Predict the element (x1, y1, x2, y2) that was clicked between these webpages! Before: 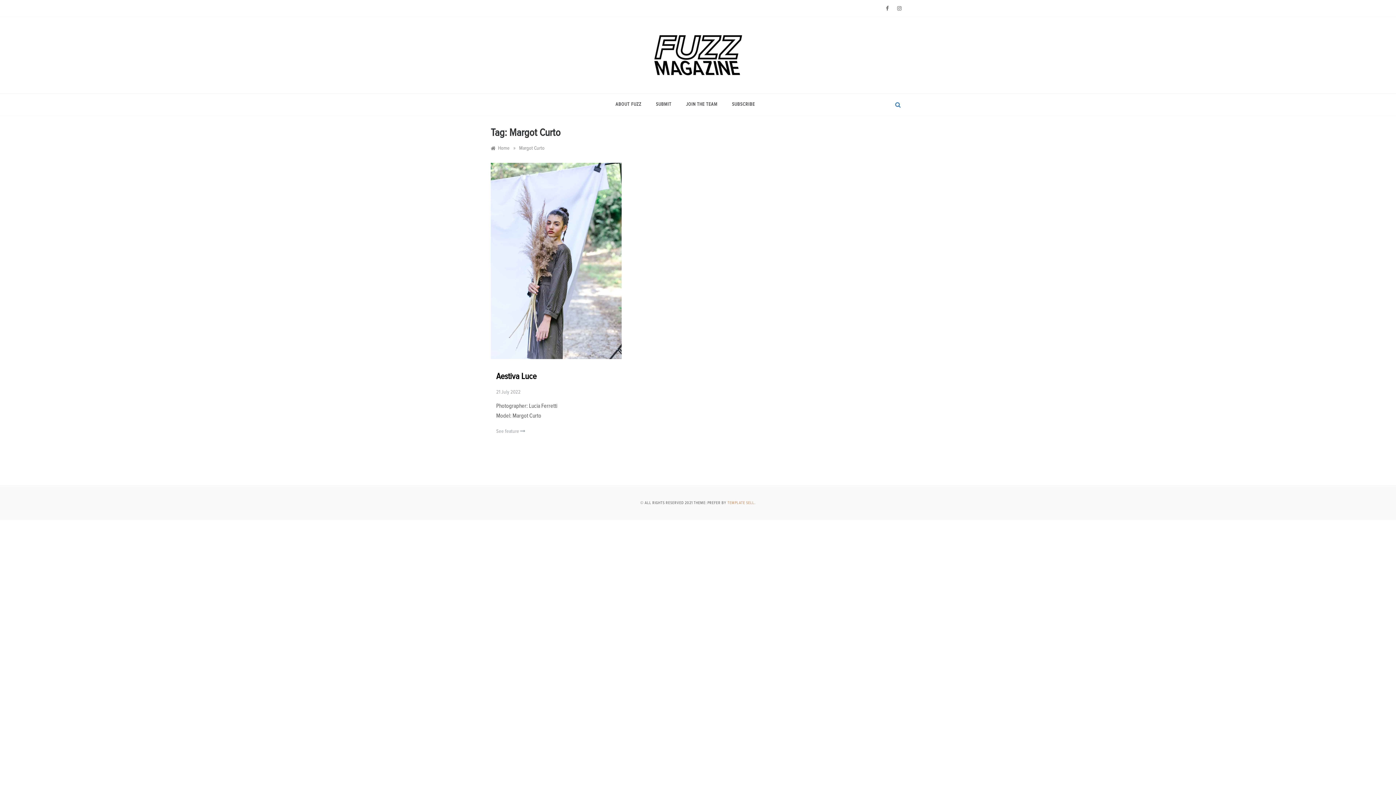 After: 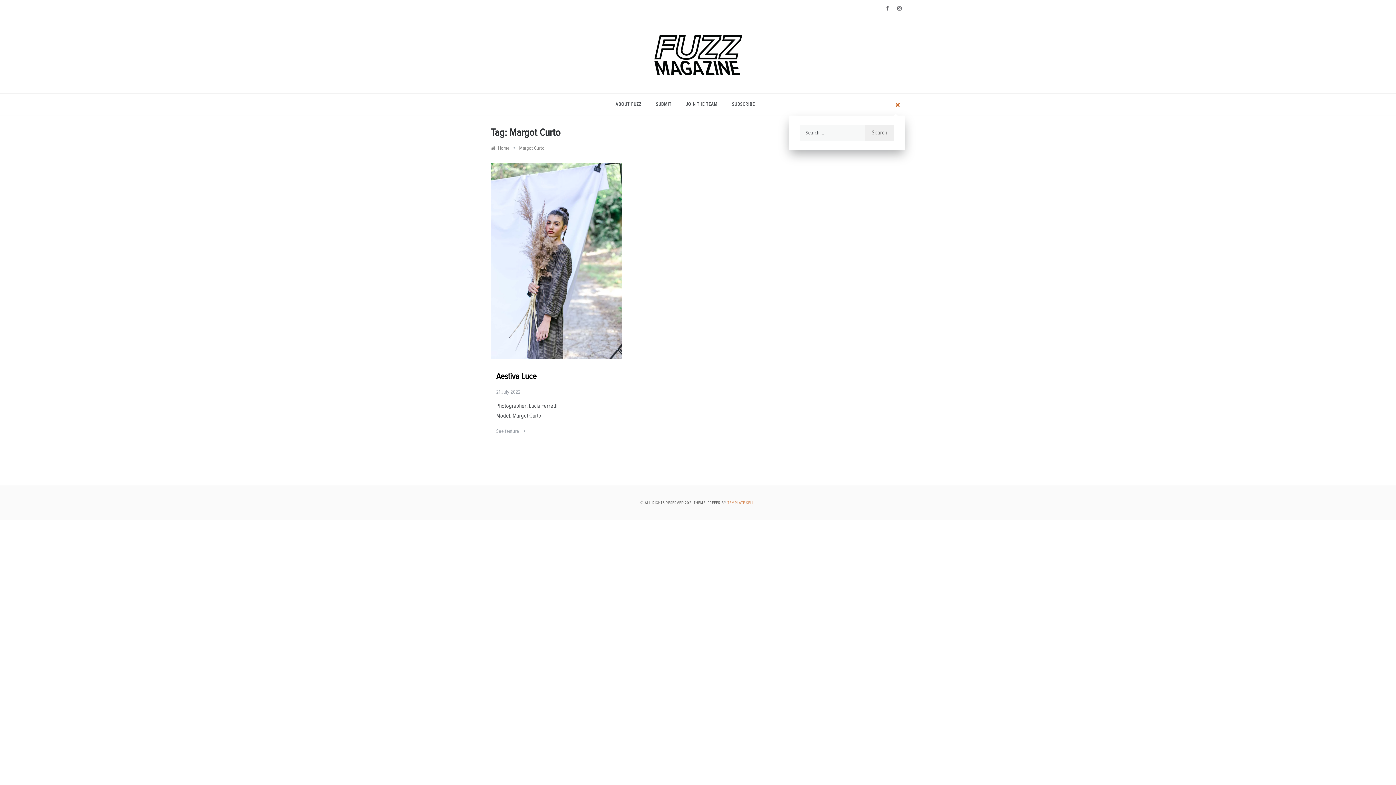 Action: bbox: (890, 93, 905, 115)